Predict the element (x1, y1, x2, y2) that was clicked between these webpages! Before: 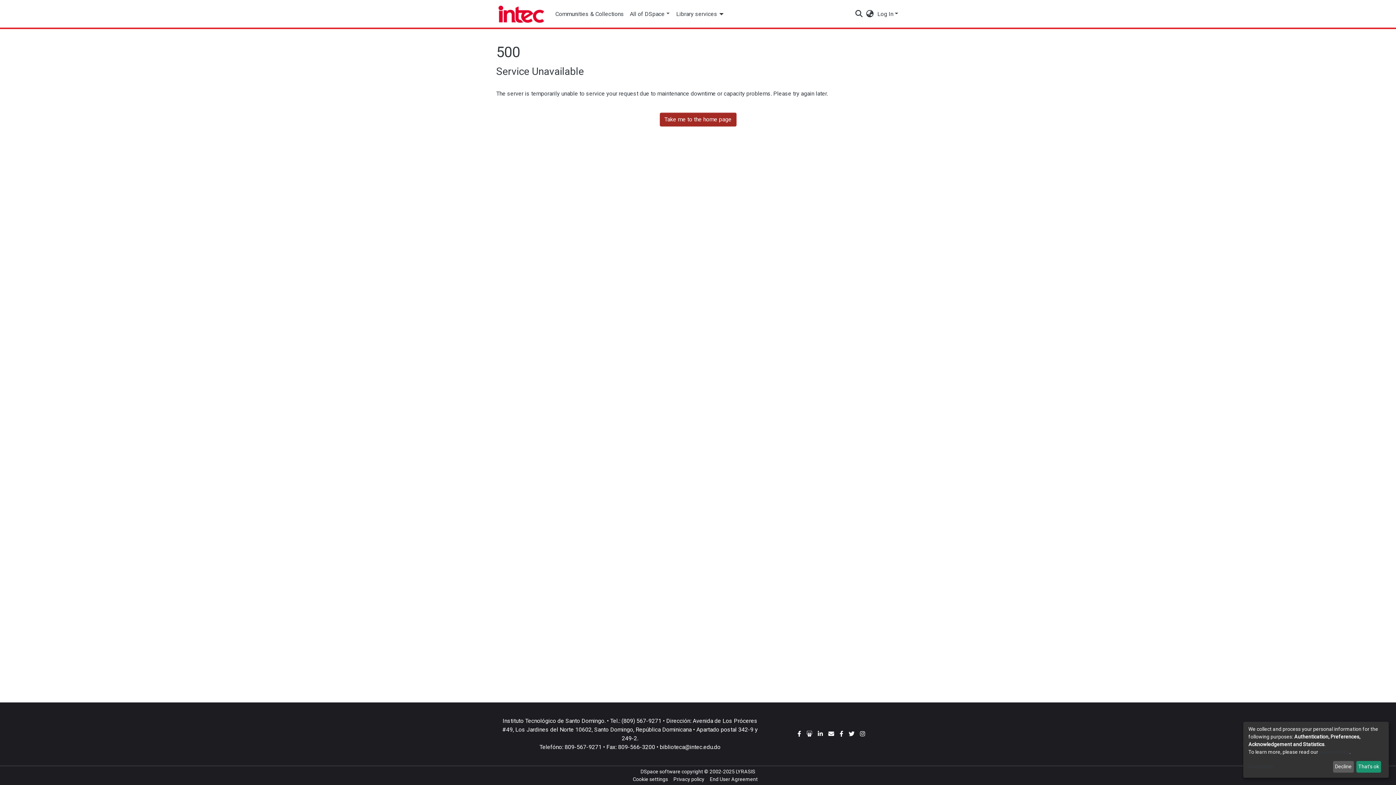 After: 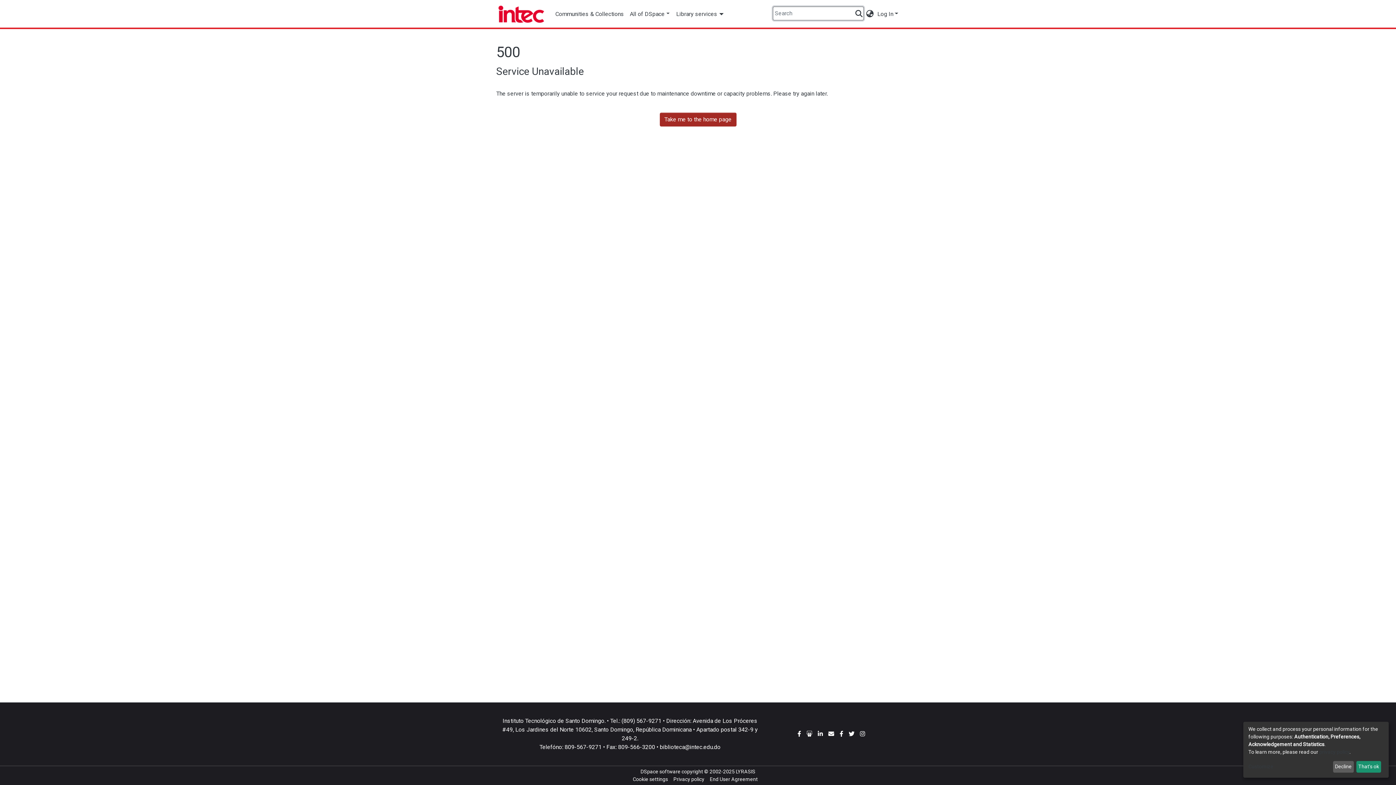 Action: label: Submit search bbox: (854, 9, 864, 18)